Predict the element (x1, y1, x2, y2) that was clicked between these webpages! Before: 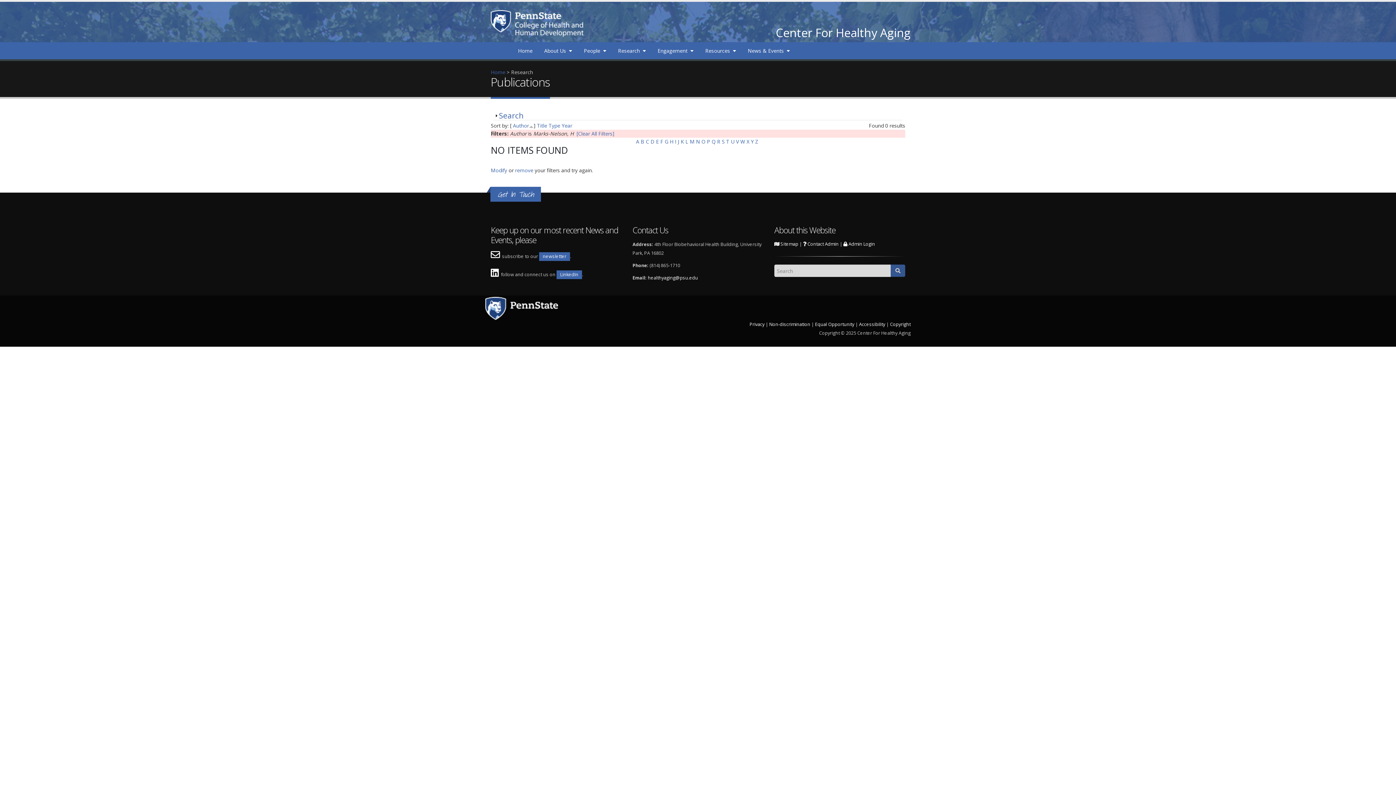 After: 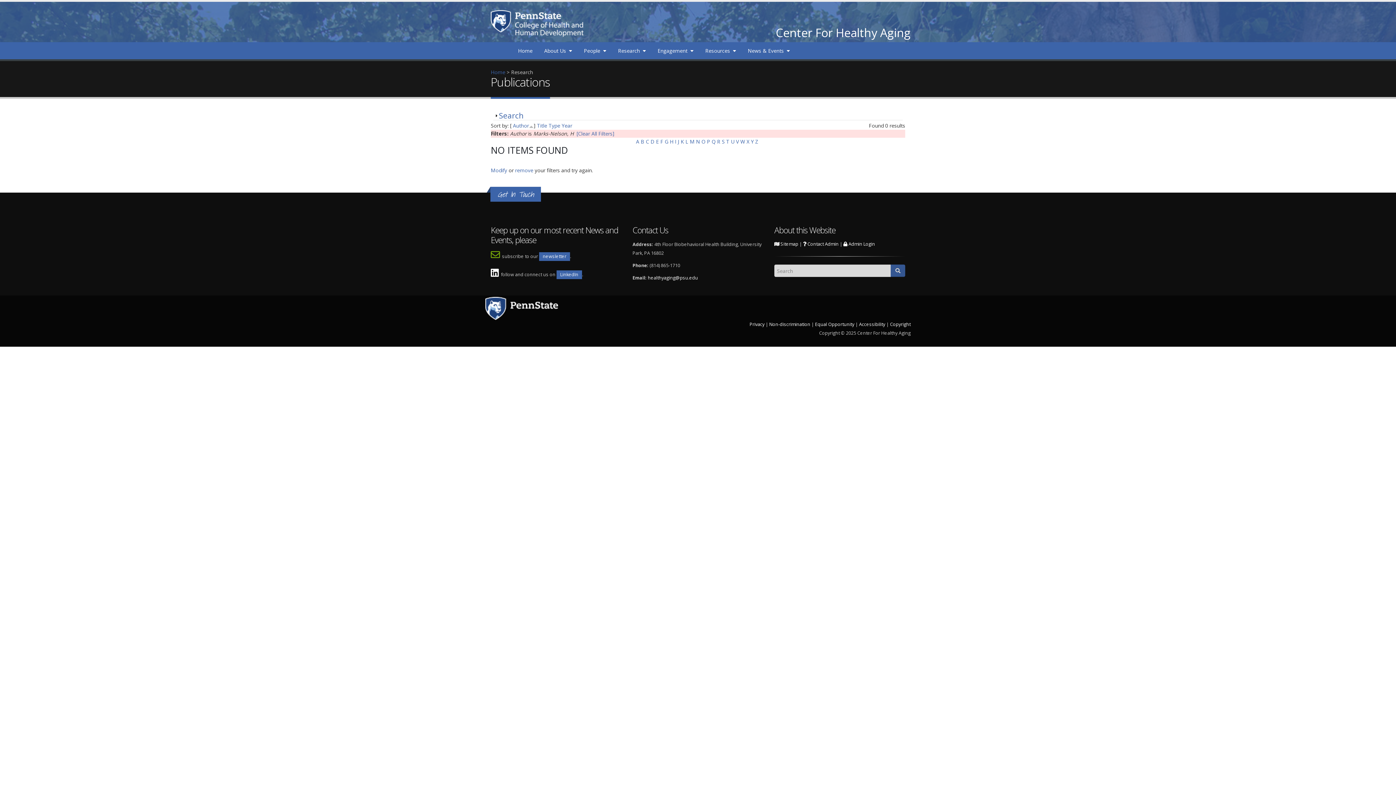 Action: bbox: (490, 253, 502, 259) label:  